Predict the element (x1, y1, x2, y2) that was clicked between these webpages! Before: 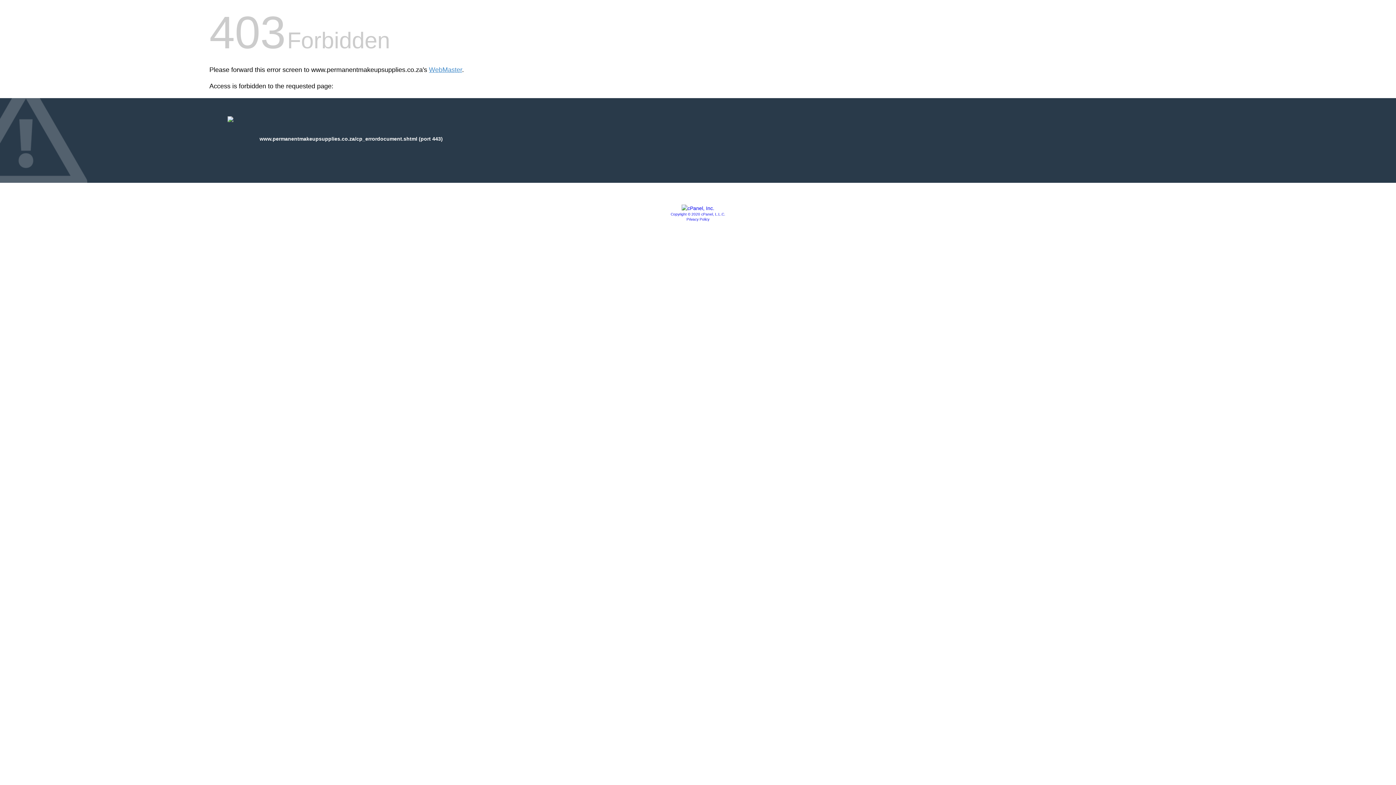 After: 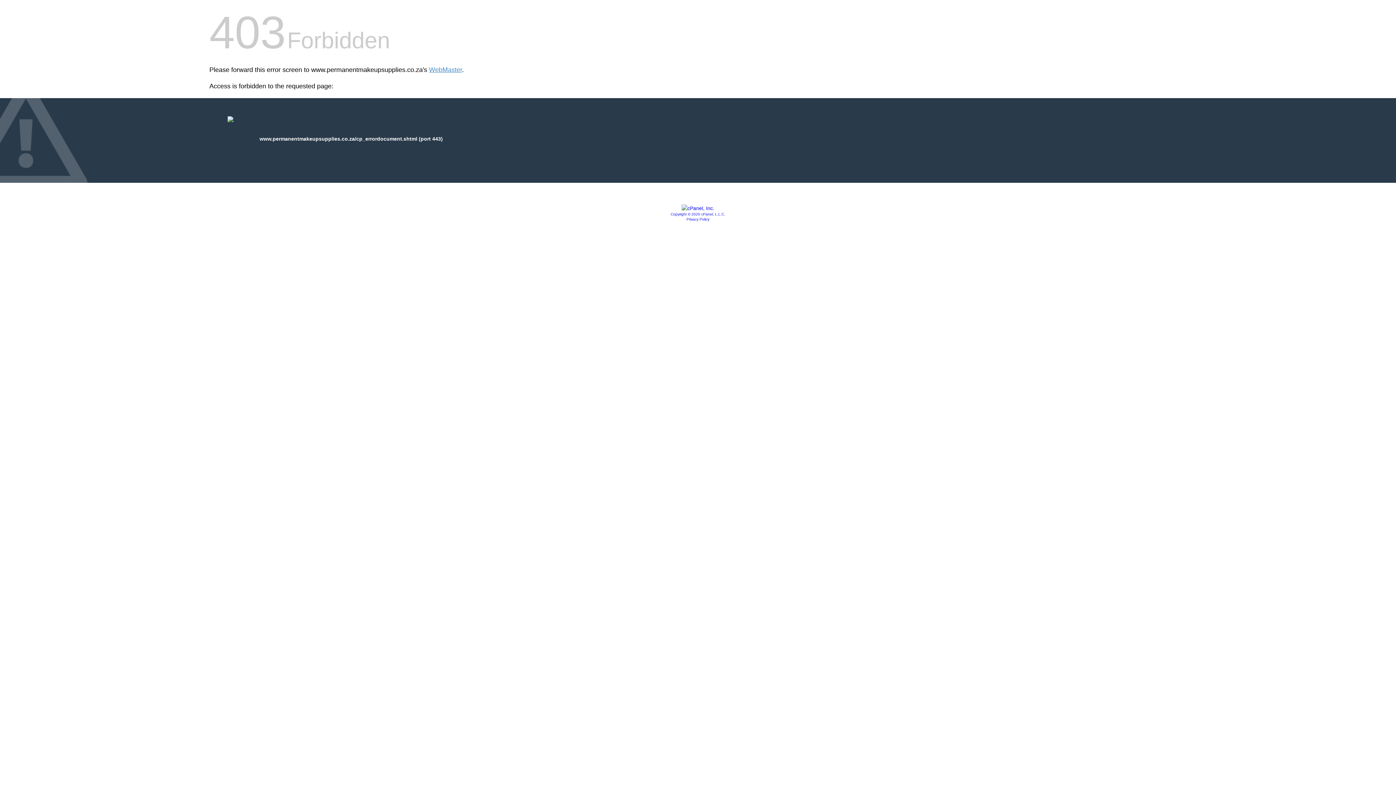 Action: bbox: (686, 217, 709, 221) label: Privacy Policy